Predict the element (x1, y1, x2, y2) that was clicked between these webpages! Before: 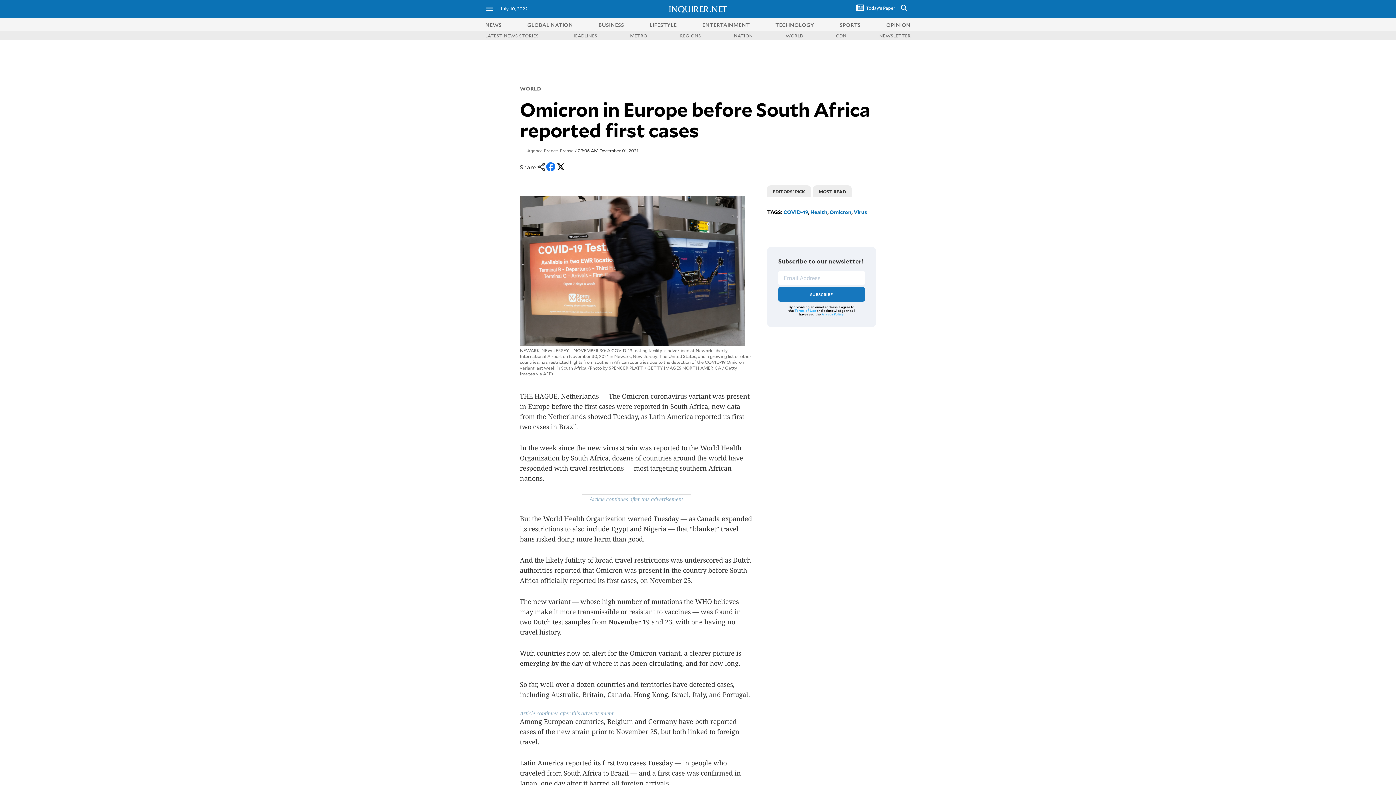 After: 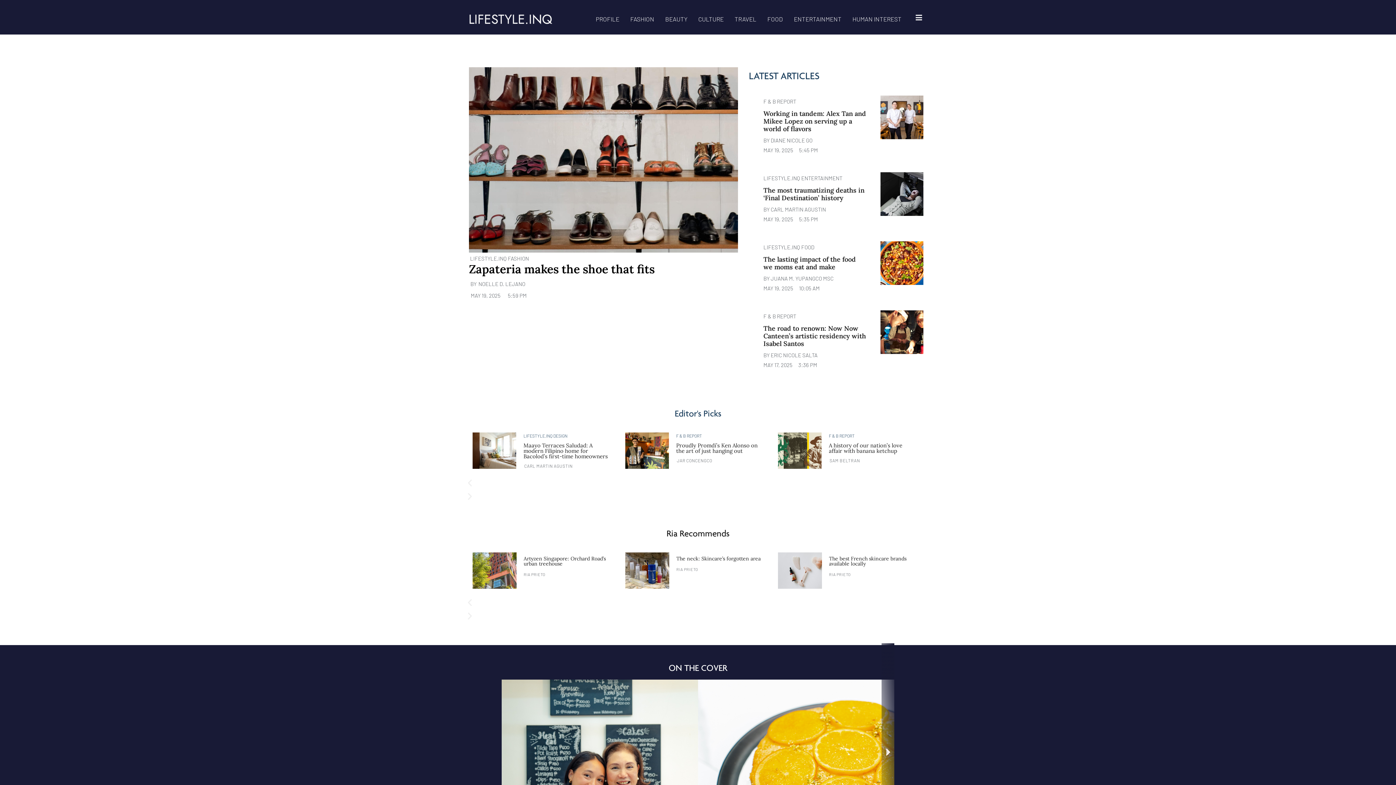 Action: label: LIFESTYLE bbox: (649, 20, 676, 28)